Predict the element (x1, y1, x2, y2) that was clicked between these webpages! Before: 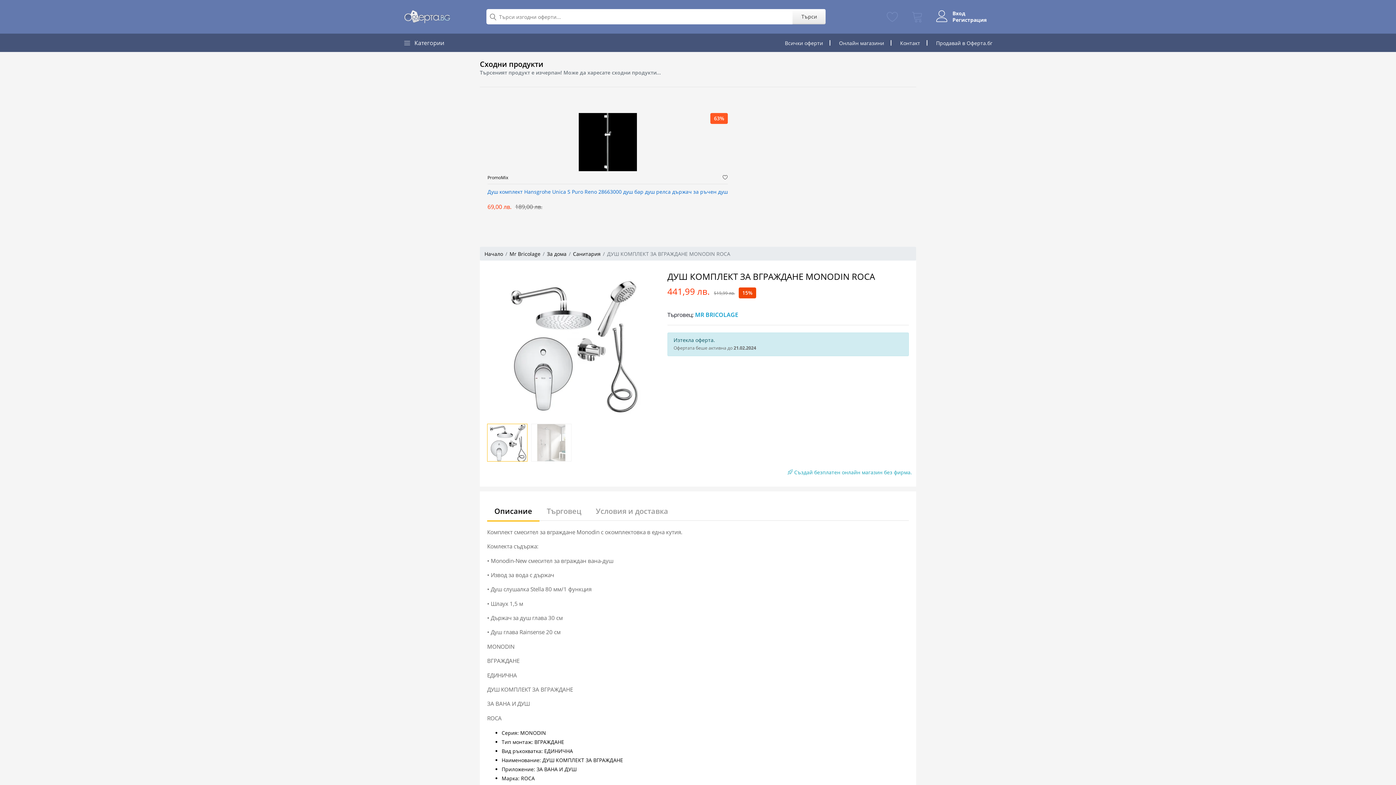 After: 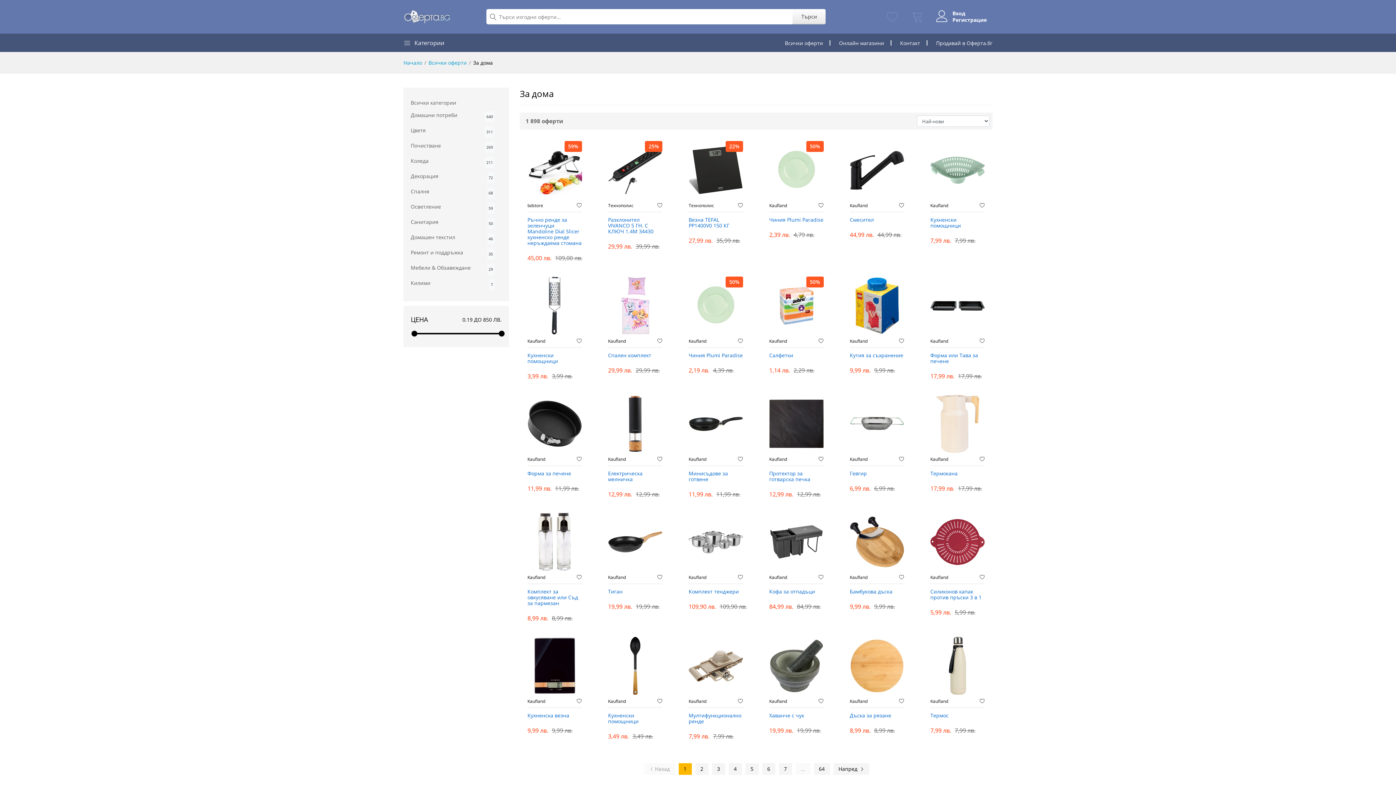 Action: bbox: (547, 250, 566, 257) label: За дома